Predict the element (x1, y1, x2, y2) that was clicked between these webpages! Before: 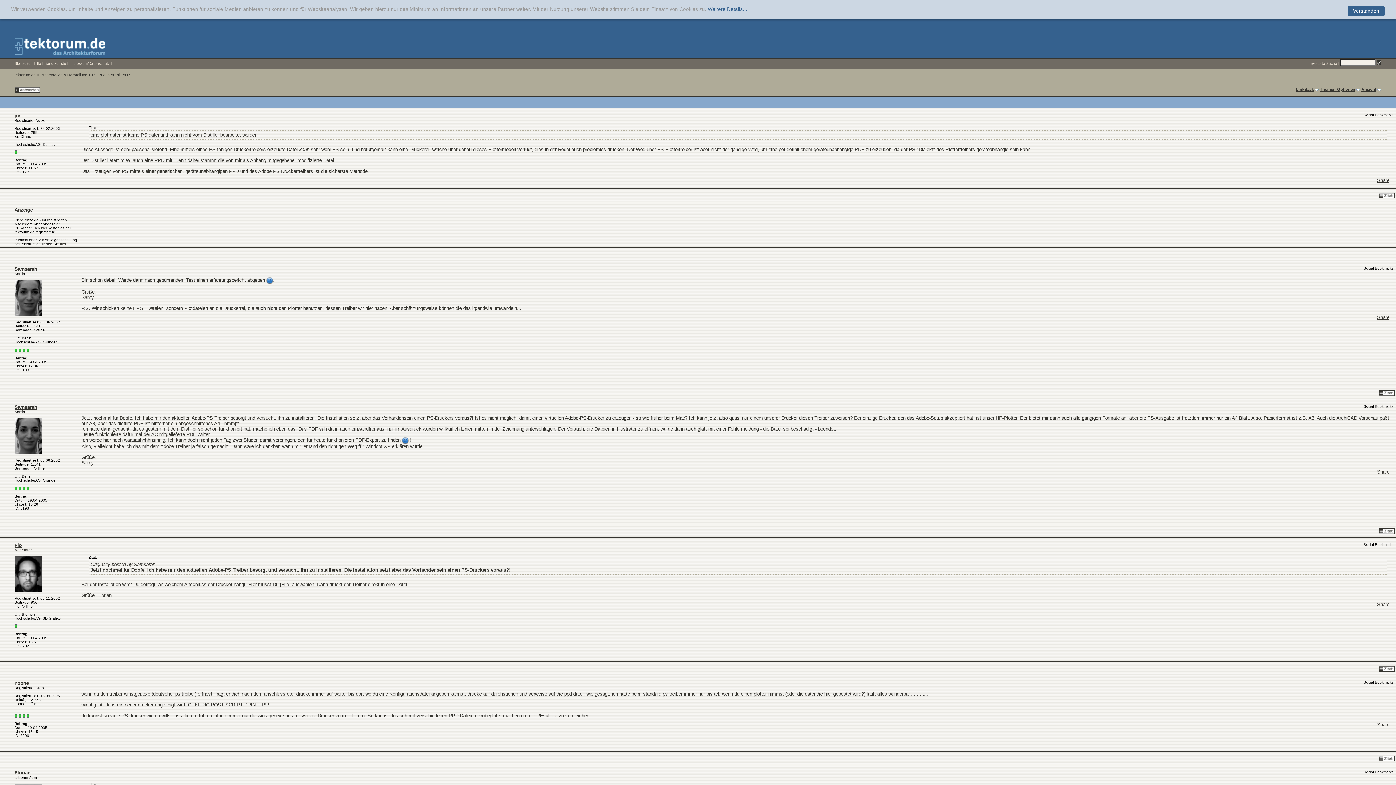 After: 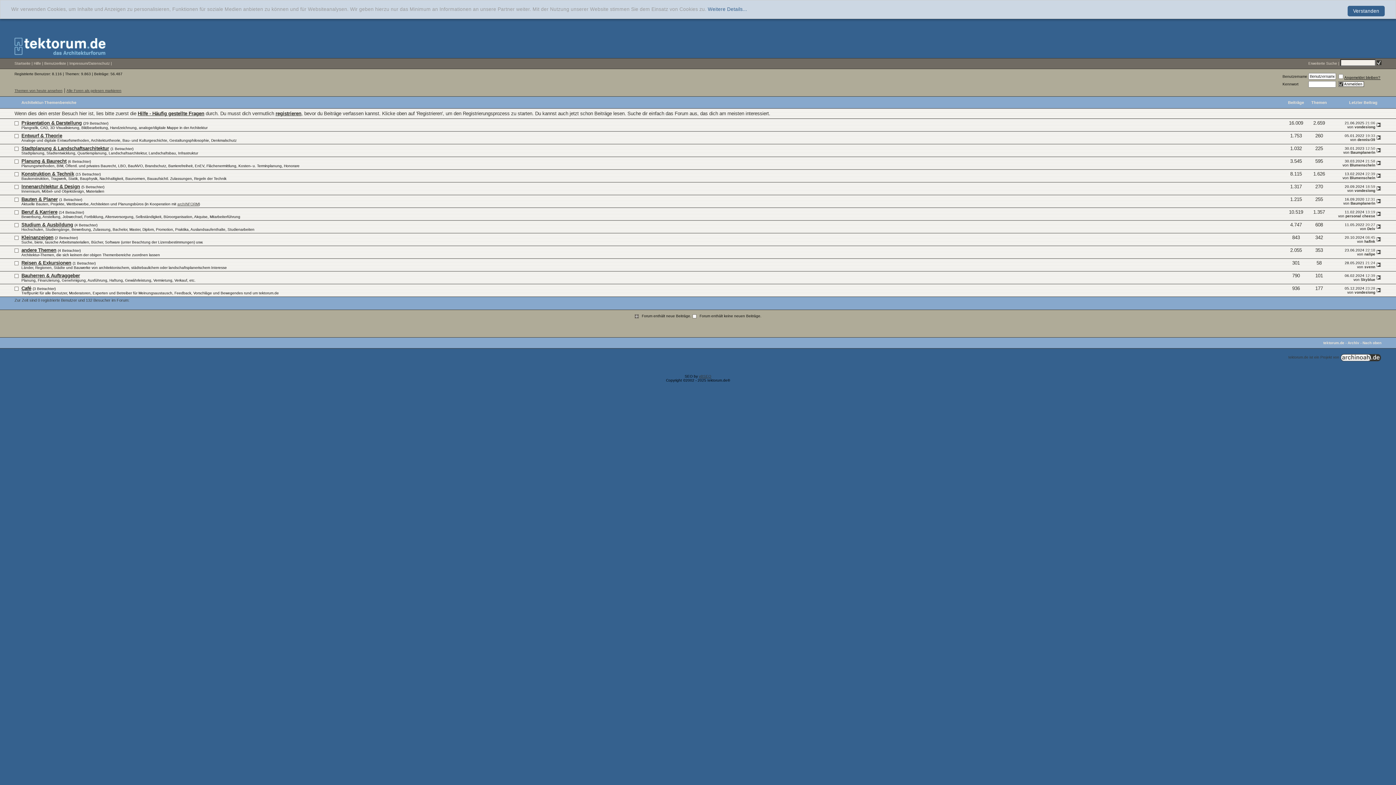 Action: label: tektorum.de bbox: (14, 72, 35, 77)